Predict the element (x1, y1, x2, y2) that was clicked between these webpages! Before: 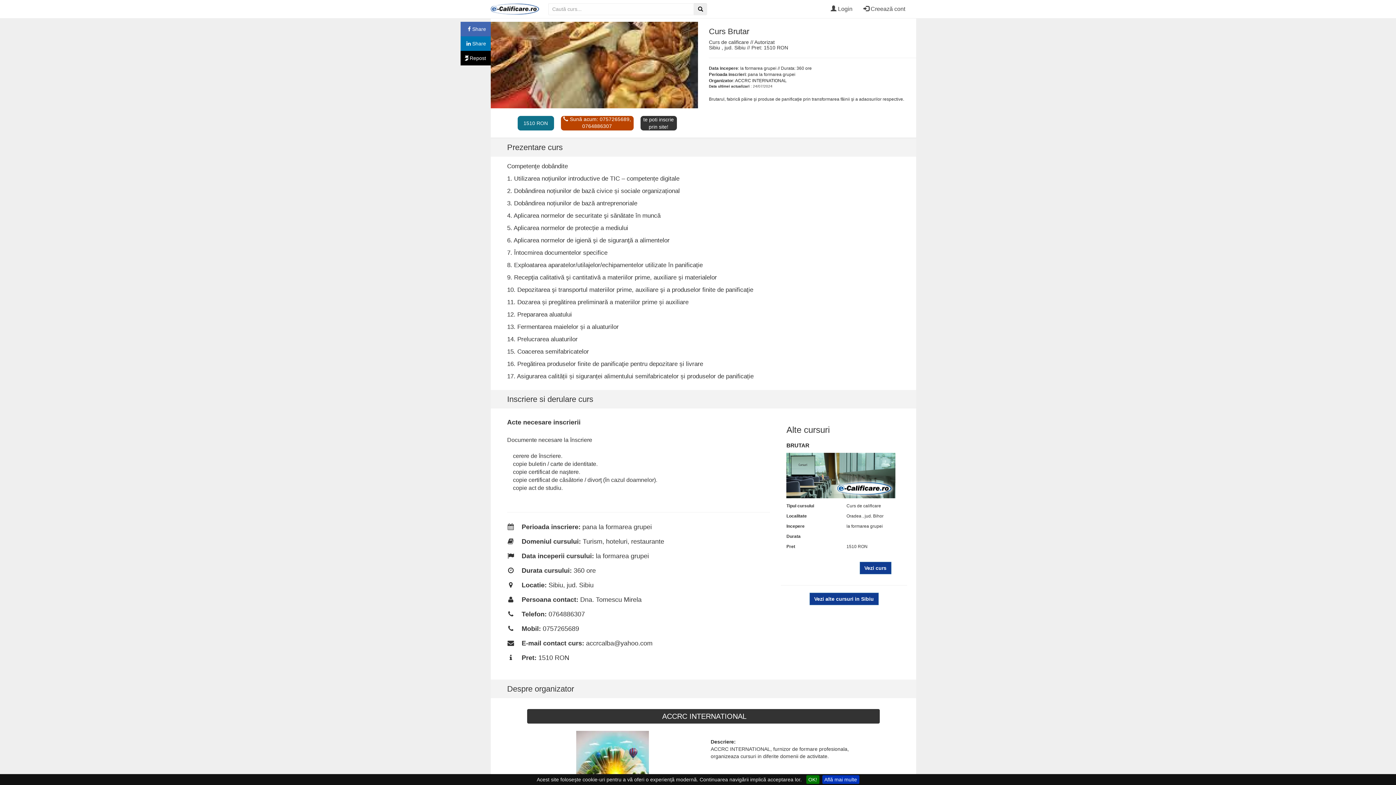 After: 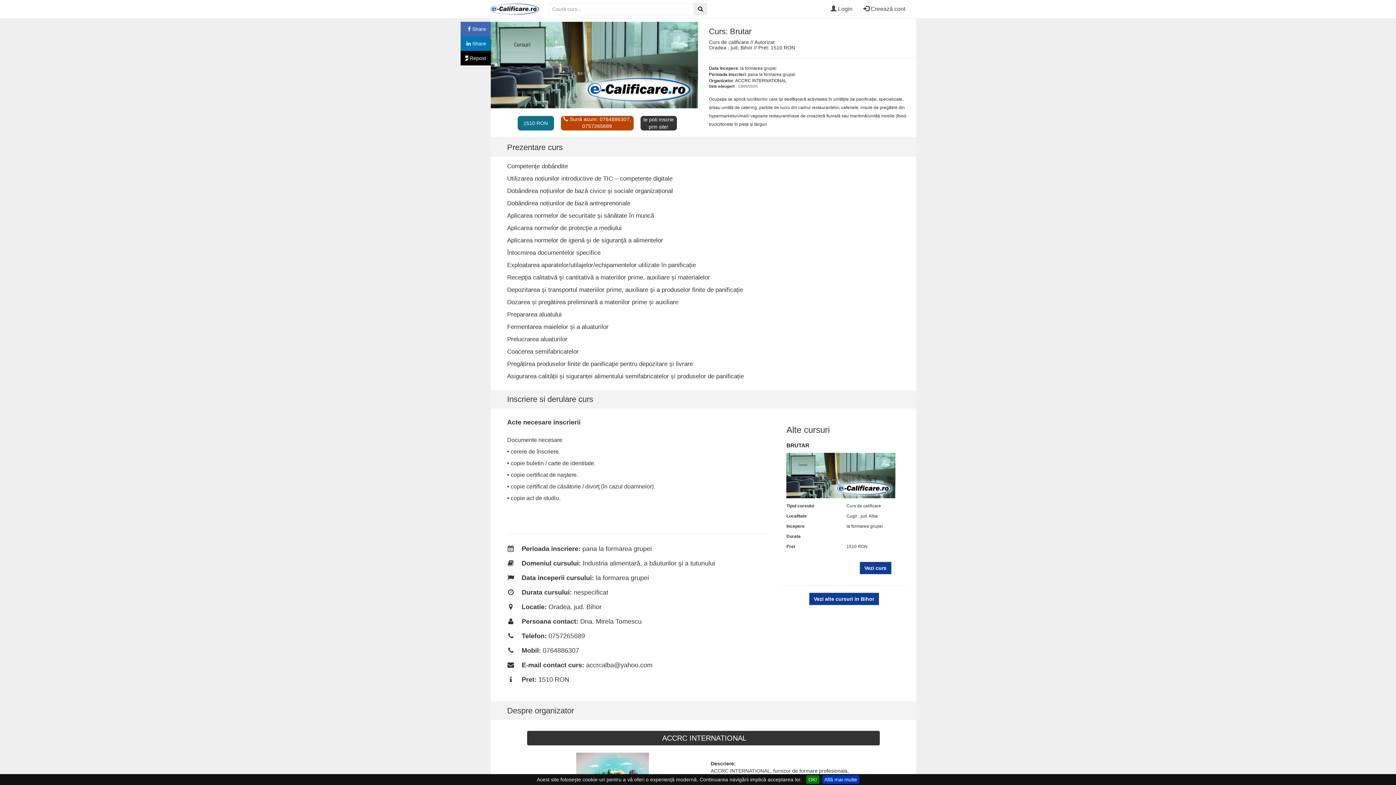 Action: bbox: (786, 442, 809, 448) label: BRUTAR